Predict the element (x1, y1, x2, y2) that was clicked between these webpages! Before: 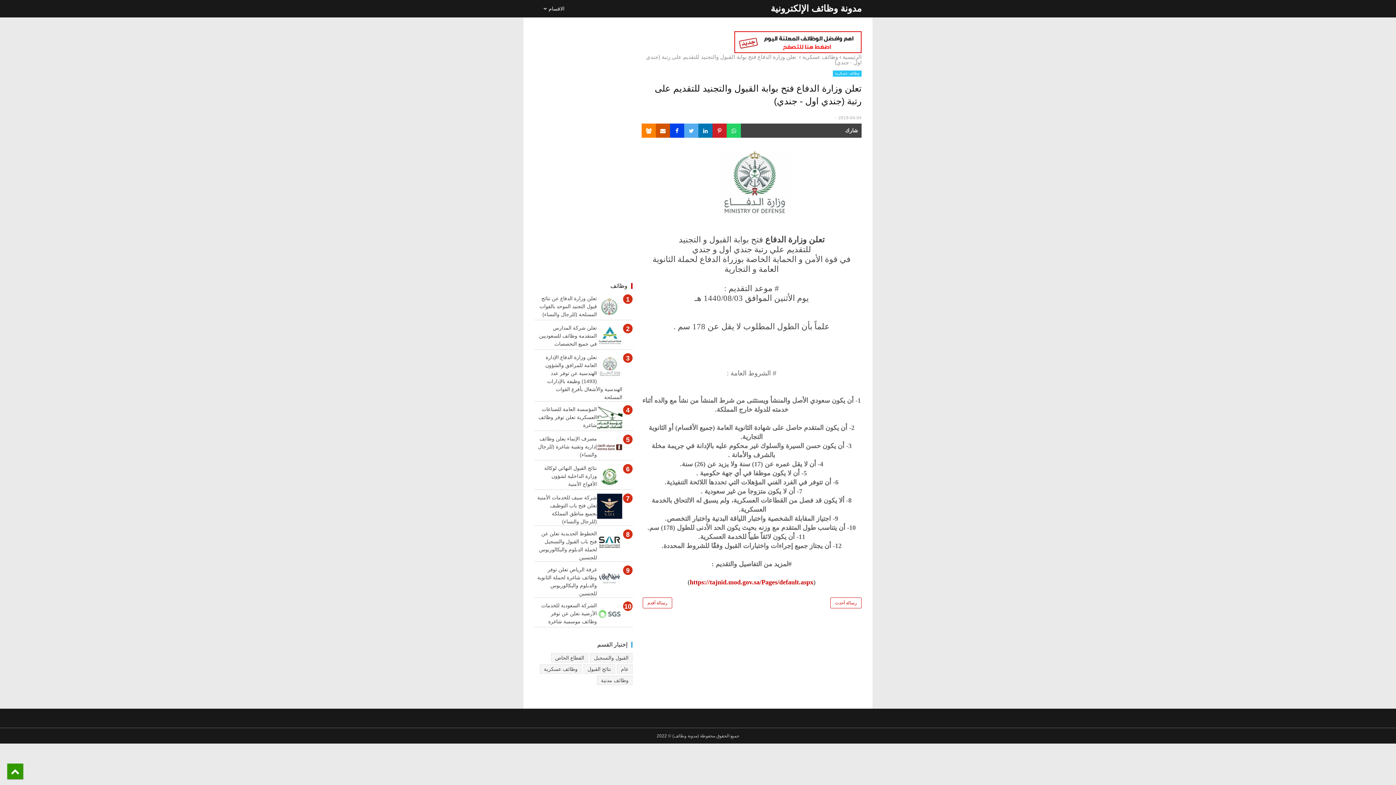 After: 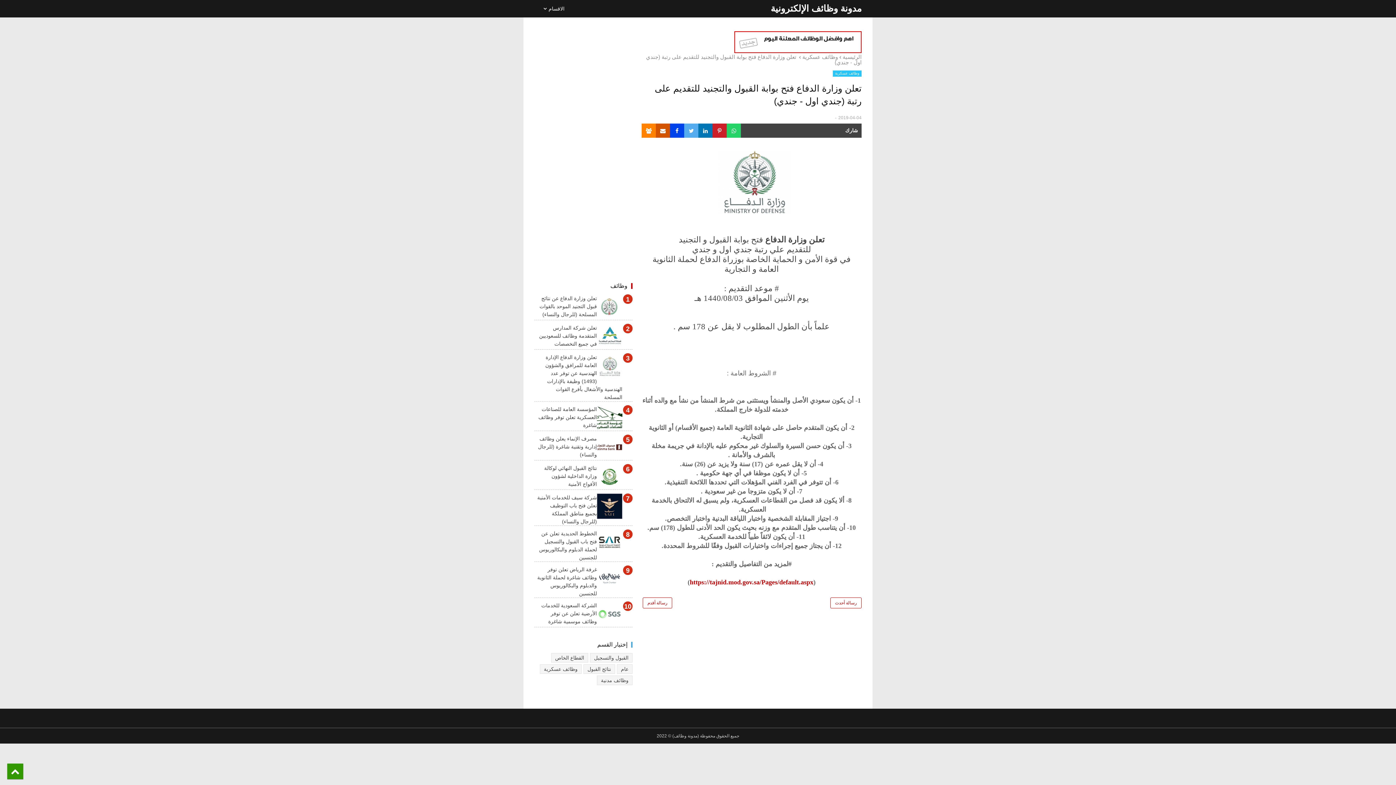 Action: bbox: (7, 764, 23, 779)